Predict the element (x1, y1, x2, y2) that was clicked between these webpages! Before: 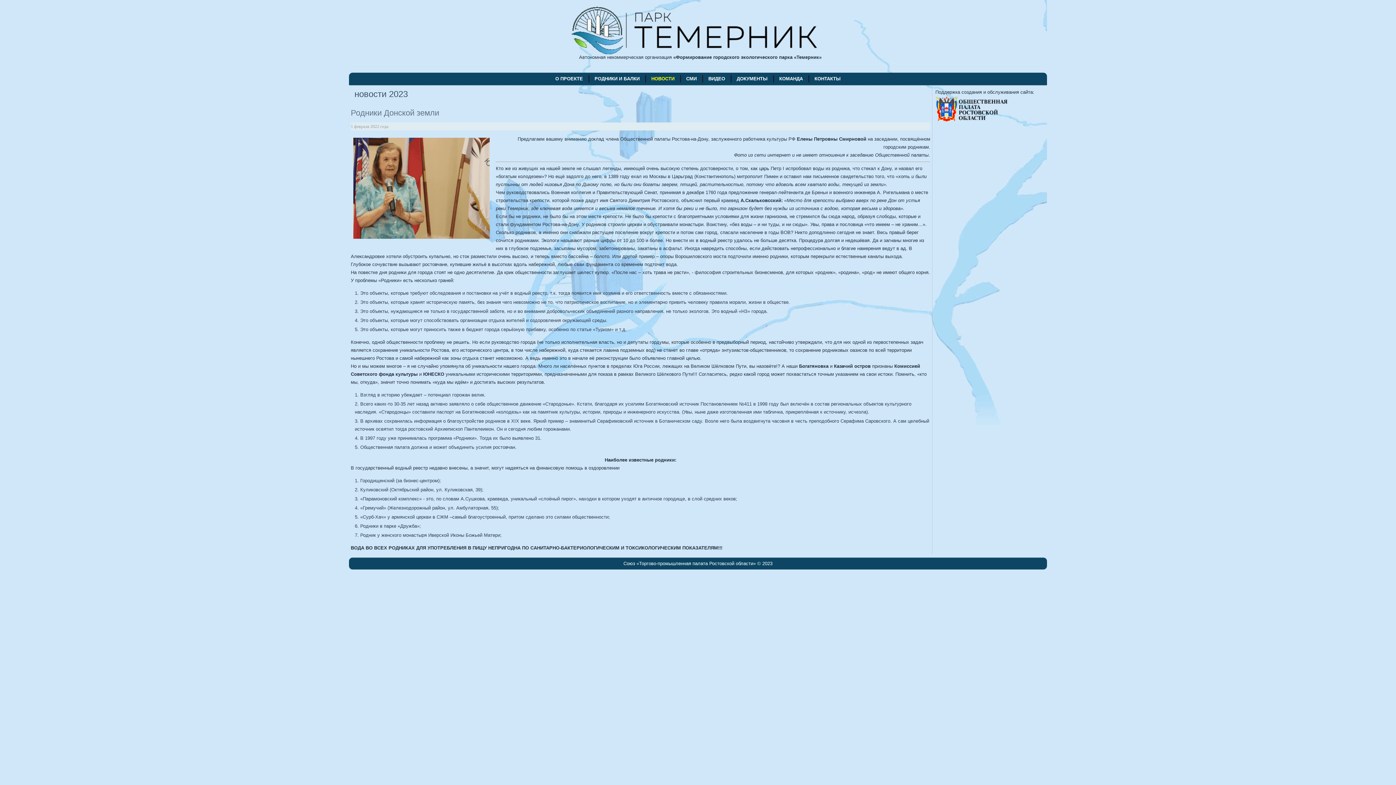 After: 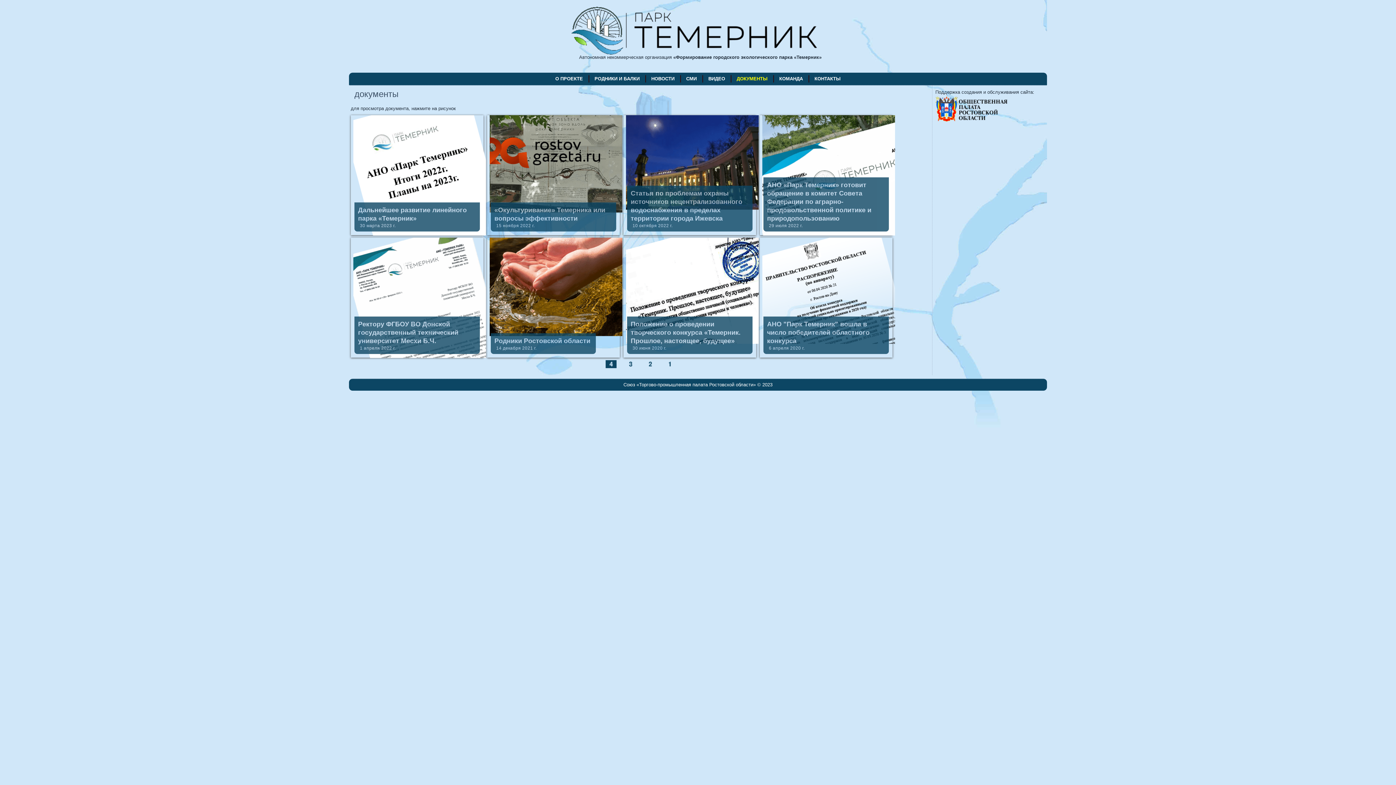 Action: bbox: (733, 72, 771, 85) label: ДОКУМЕНТЫ